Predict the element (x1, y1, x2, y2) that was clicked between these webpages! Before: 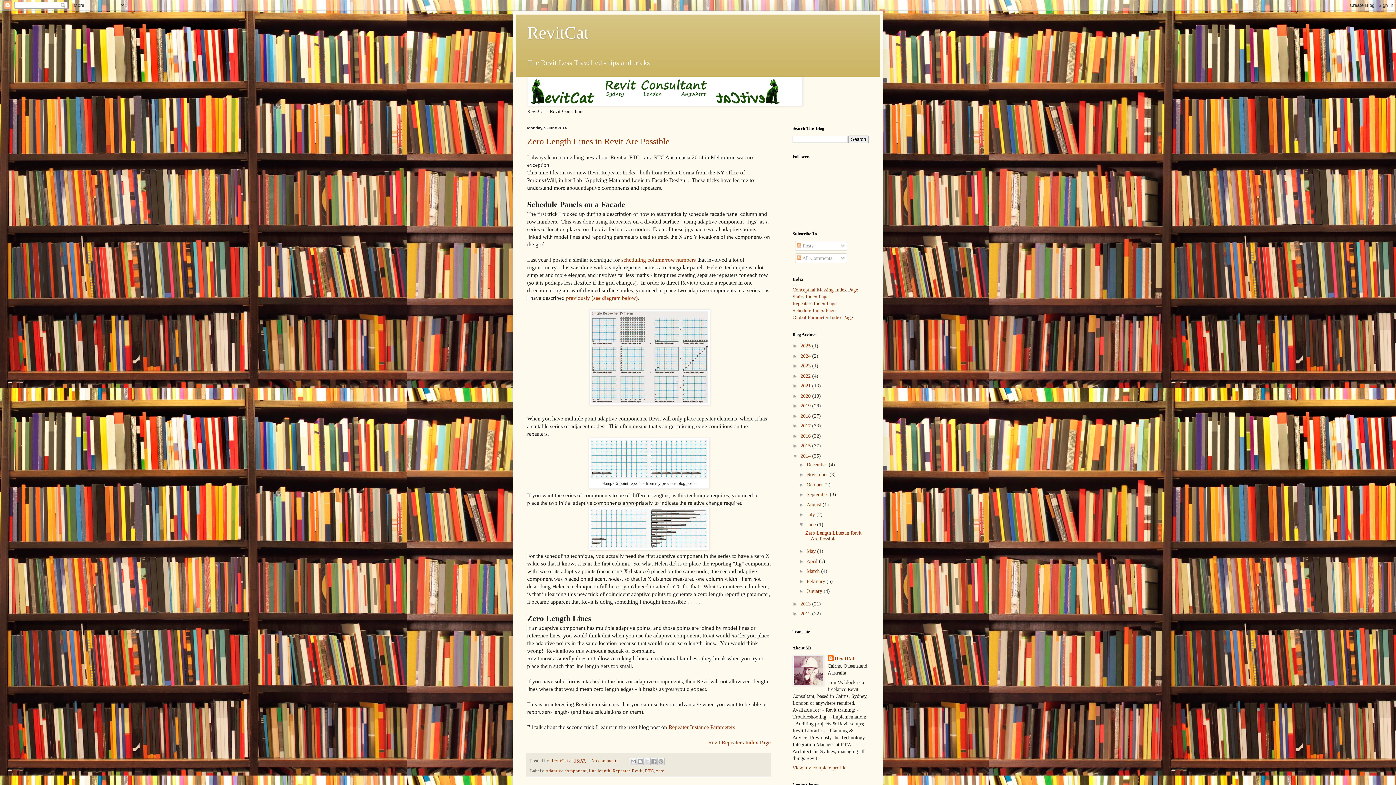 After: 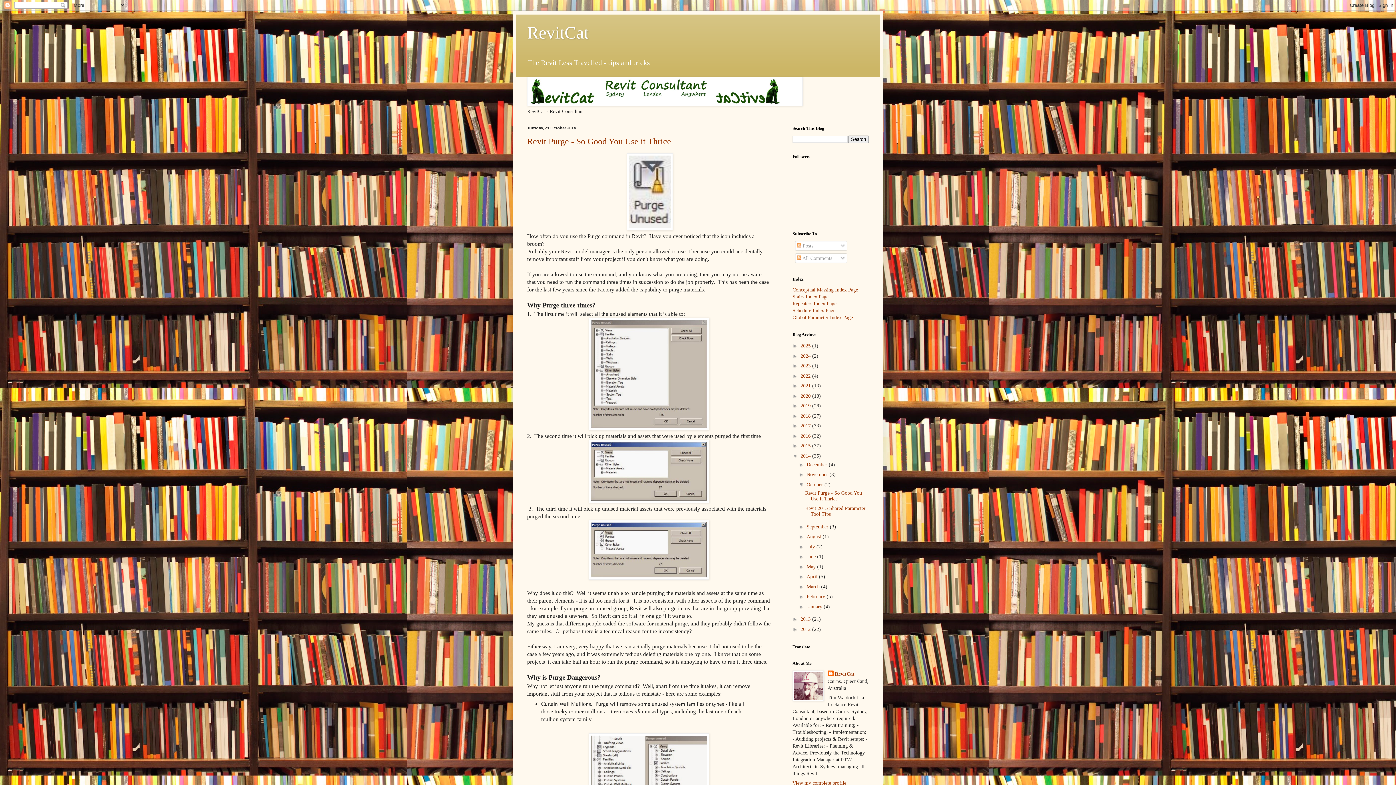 Action: label: October  bbox: (806, 482, 824, 487)